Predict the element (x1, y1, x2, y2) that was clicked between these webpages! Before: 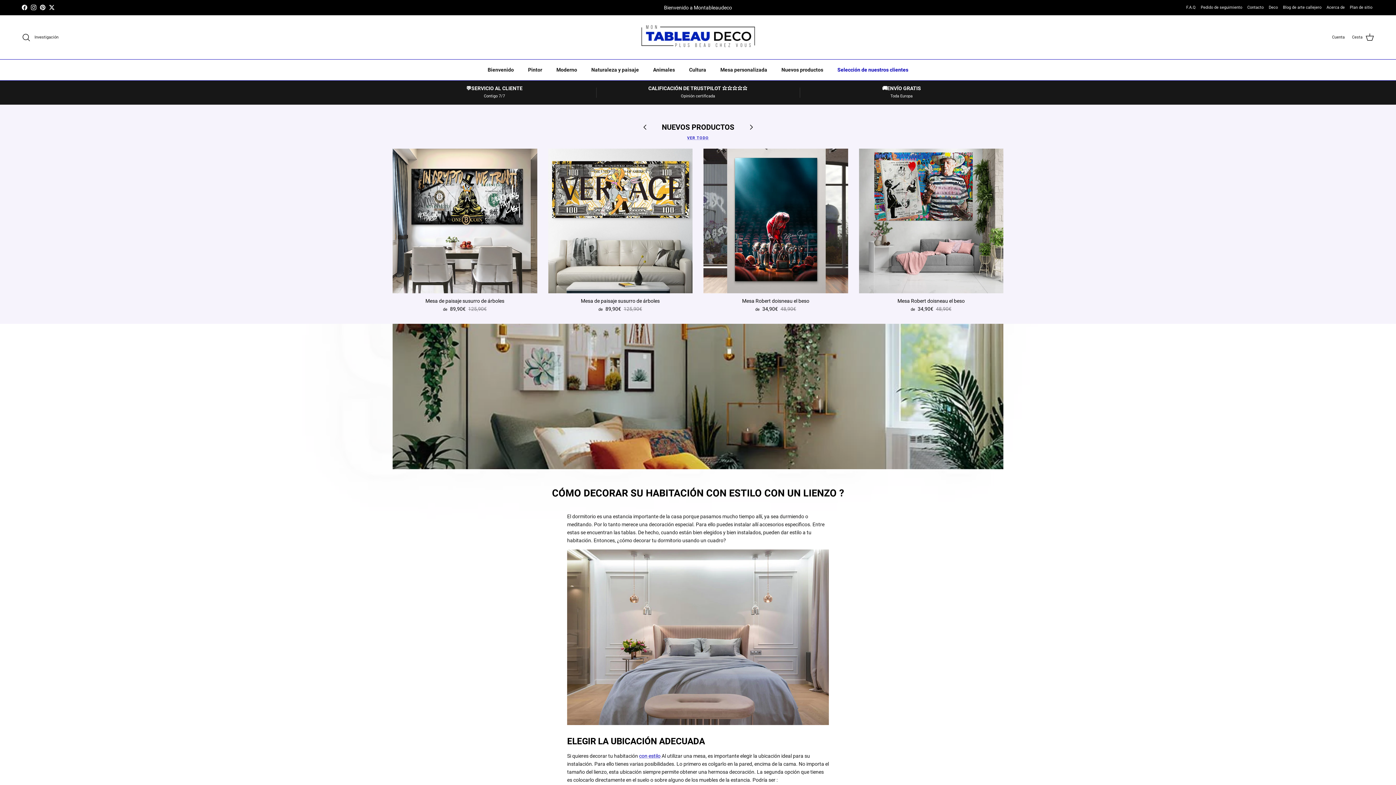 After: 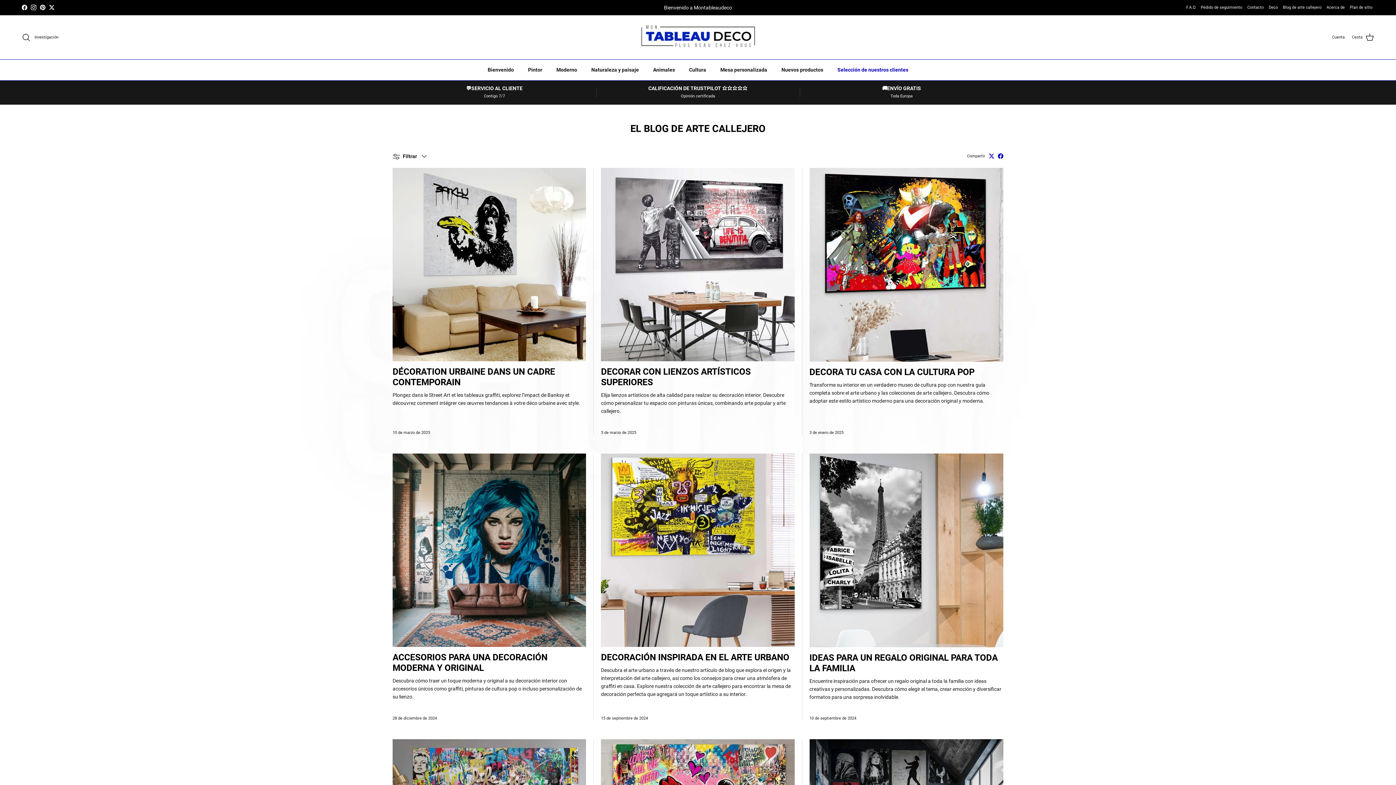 Action: bbox: (1283, 1, 1321, 13) label: Blog de arte callejero